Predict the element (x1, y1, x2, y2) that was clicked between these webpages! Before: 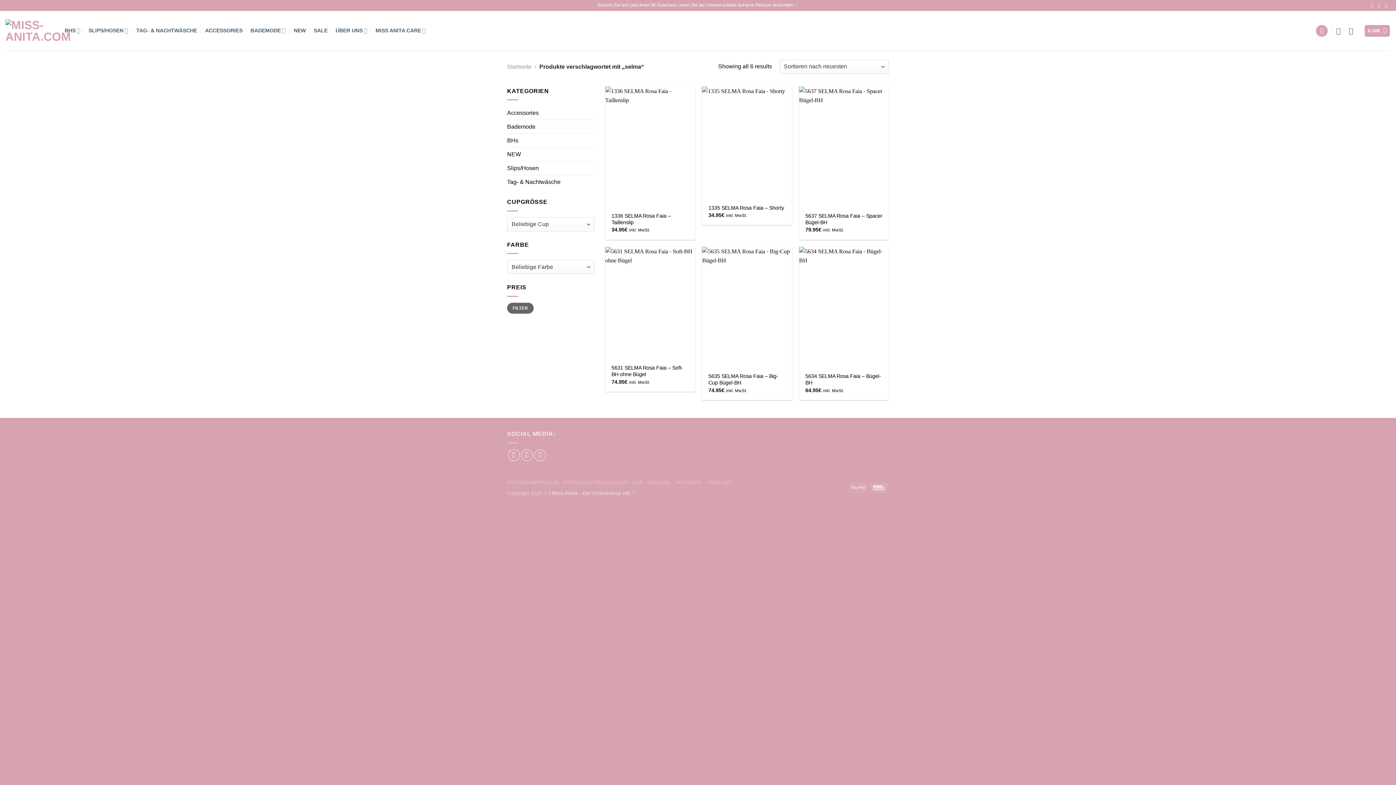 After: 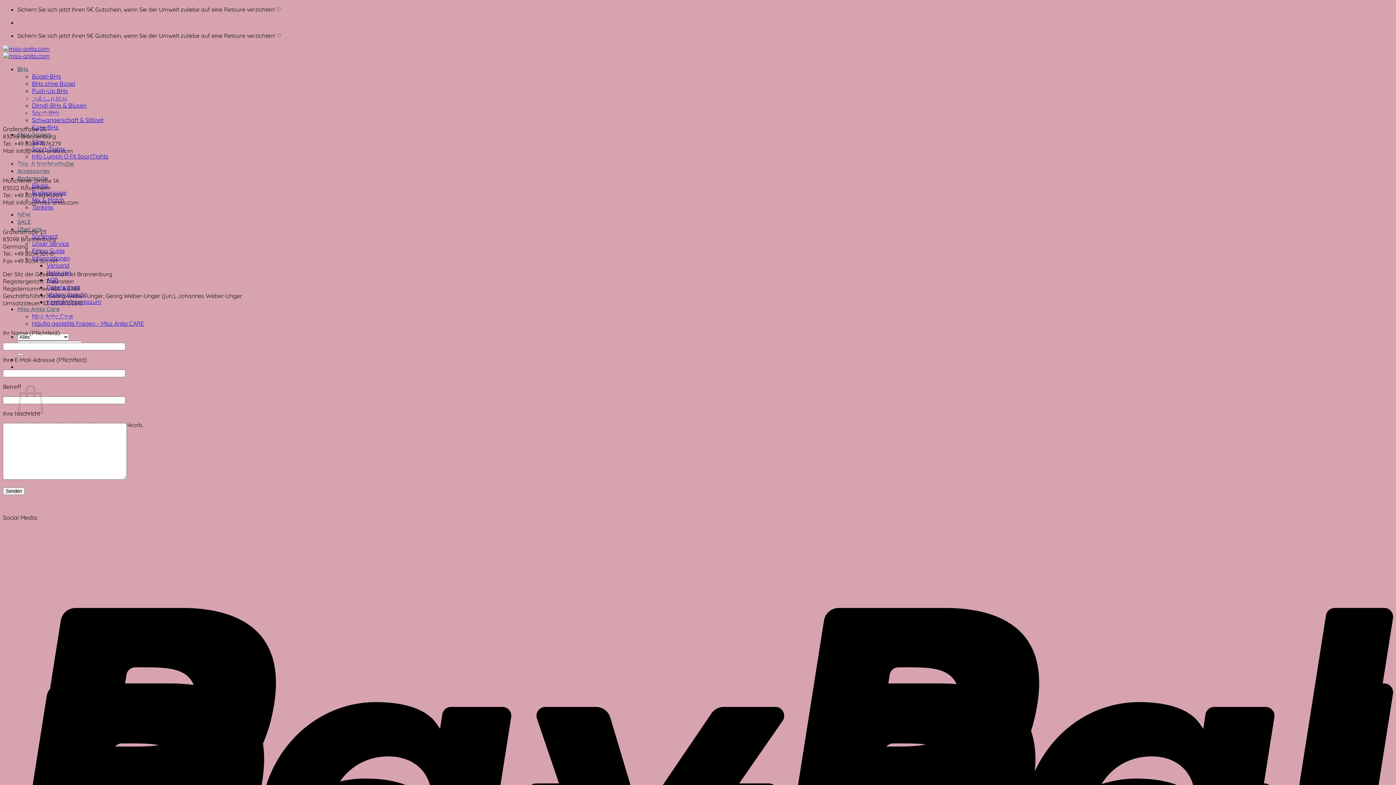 Action: bbox: (507, 480, 558, 485) label: KONTAKT/IMPRESSUM